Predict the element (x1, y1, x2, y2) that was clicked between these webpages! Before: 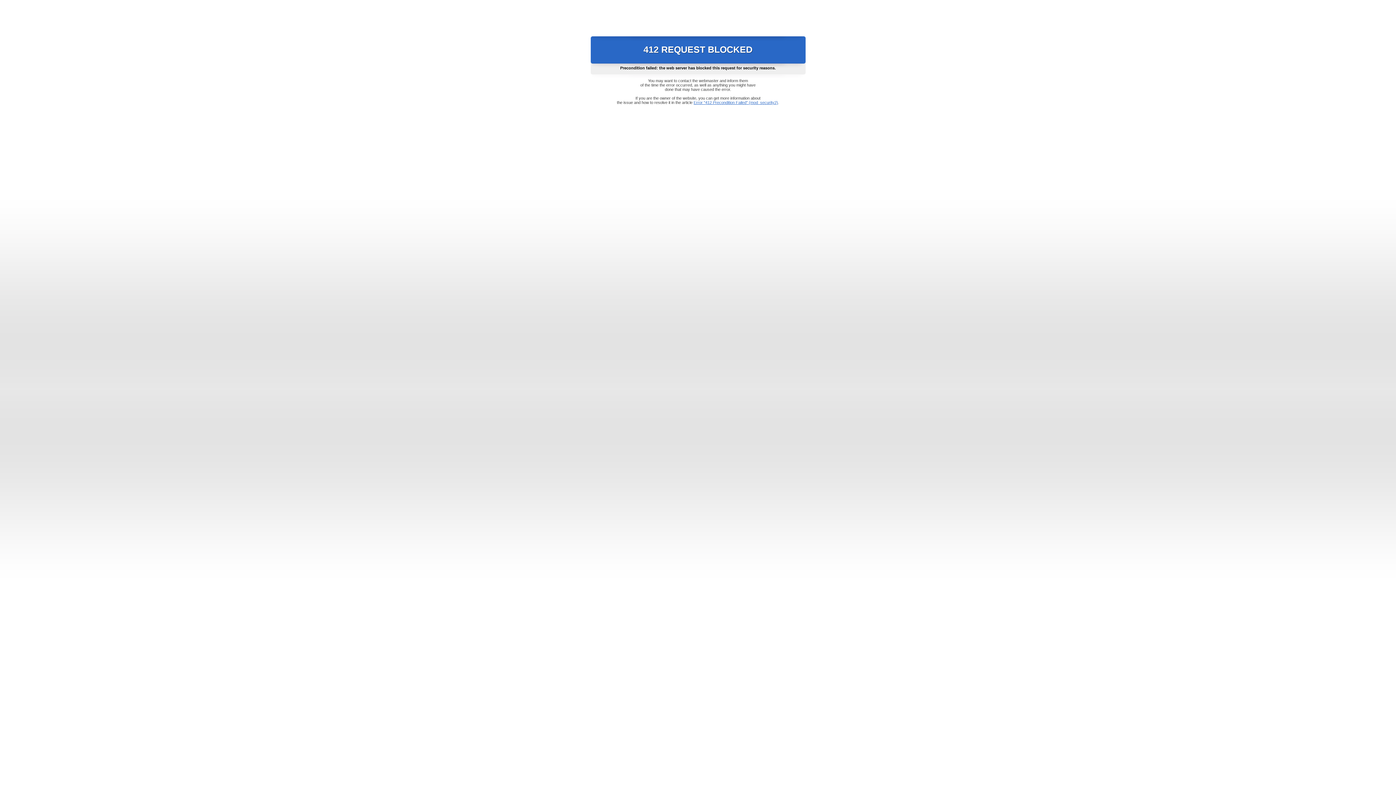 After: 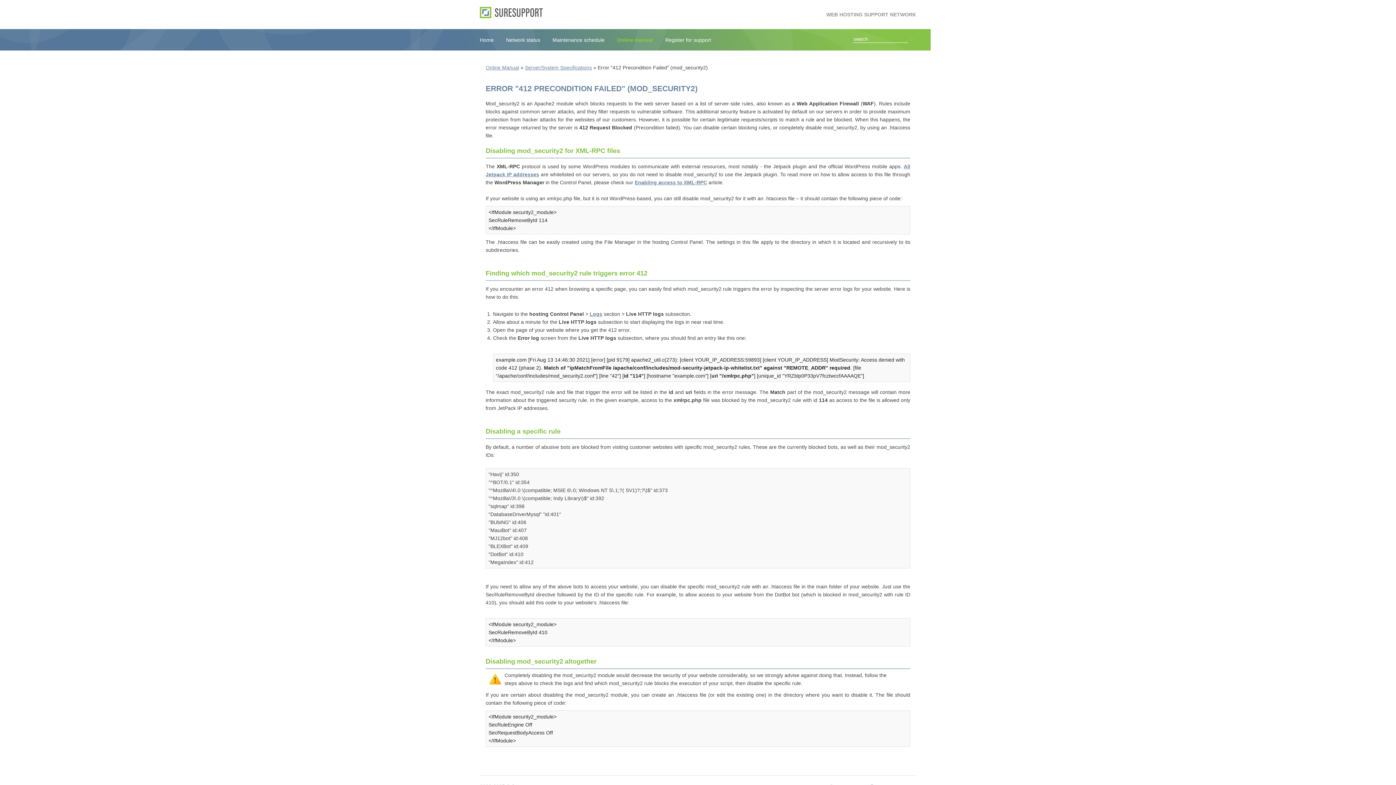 Action: bbox: (693, 100, 778, 104) label: Error "412 Precondition Failed" (mod_security2)